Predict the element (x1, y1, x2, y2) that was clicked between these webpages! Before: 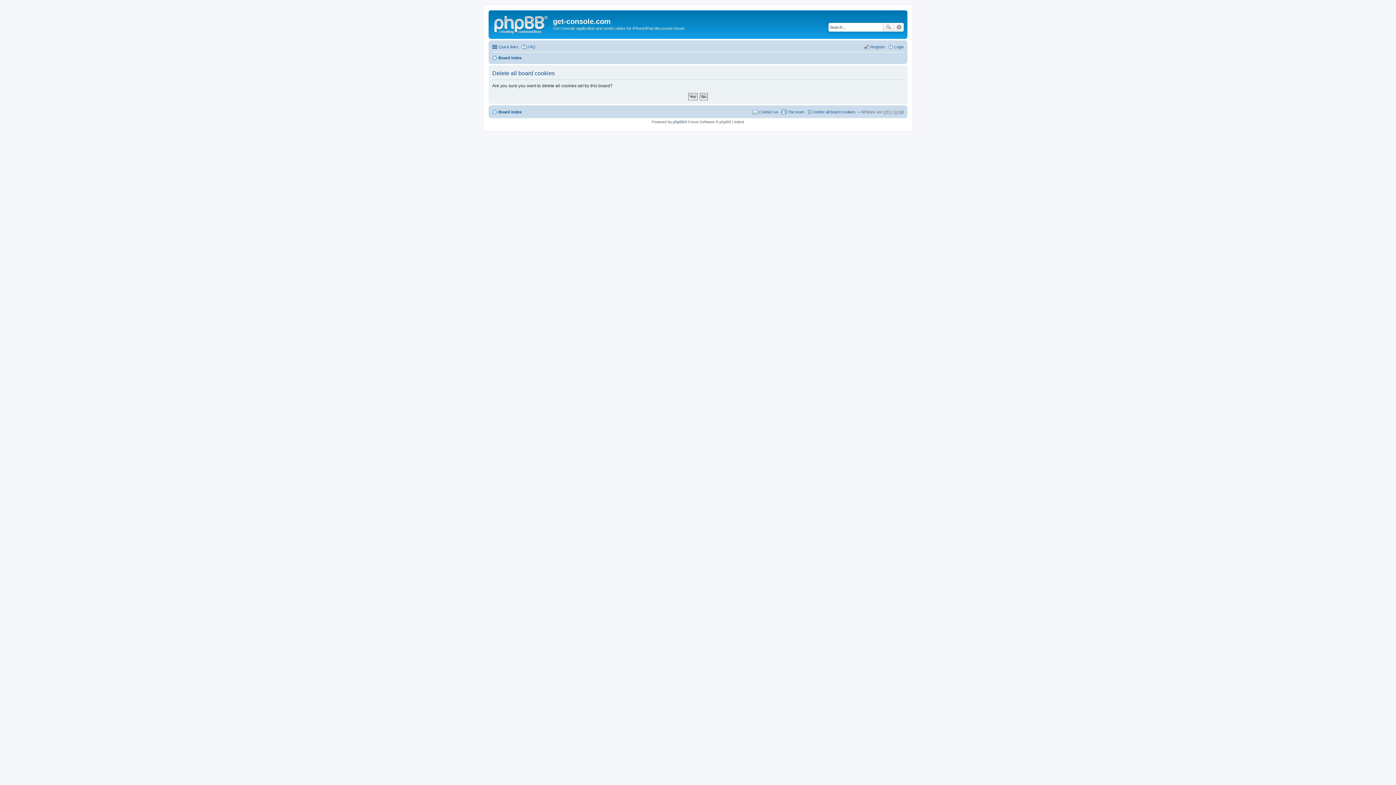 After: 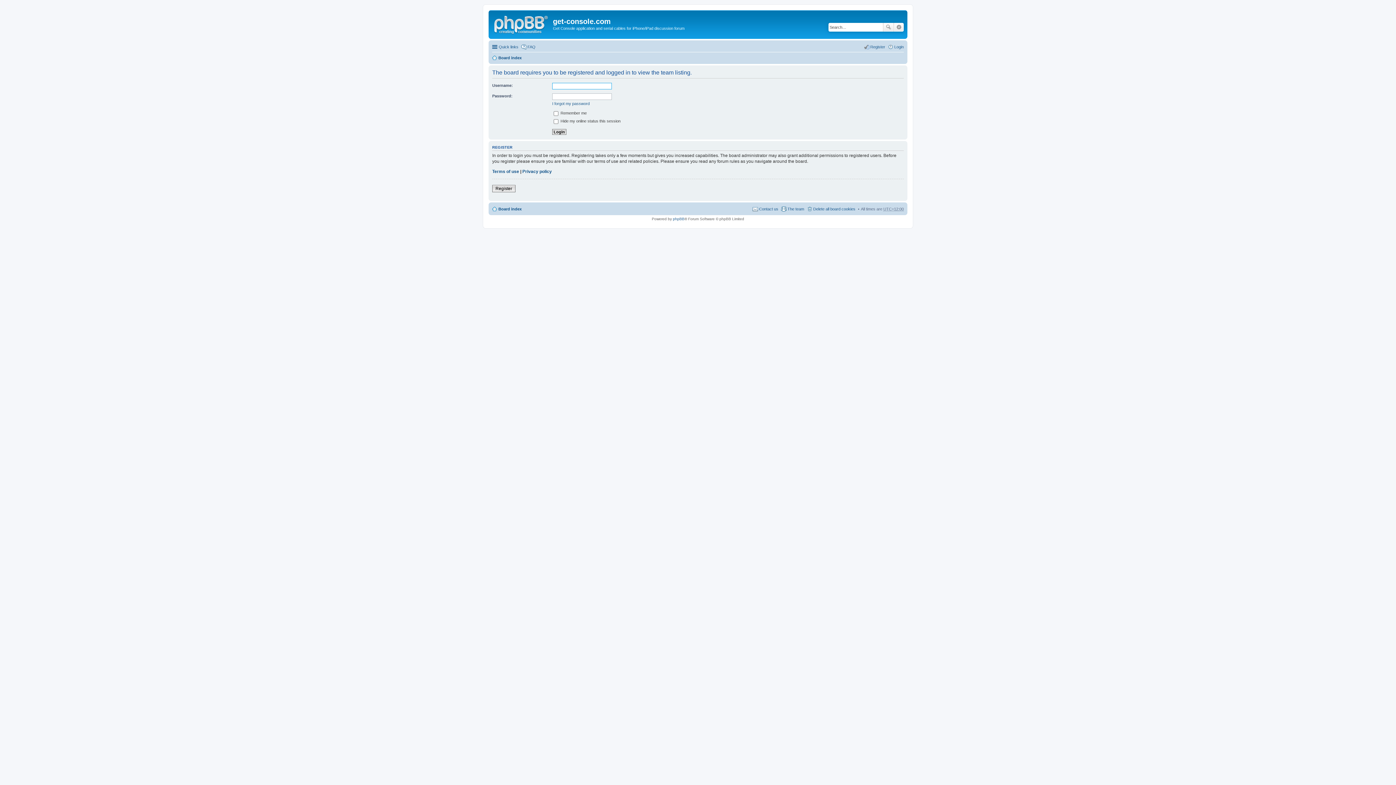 Action: bbox: (781, 107, 804, 116) label: The team